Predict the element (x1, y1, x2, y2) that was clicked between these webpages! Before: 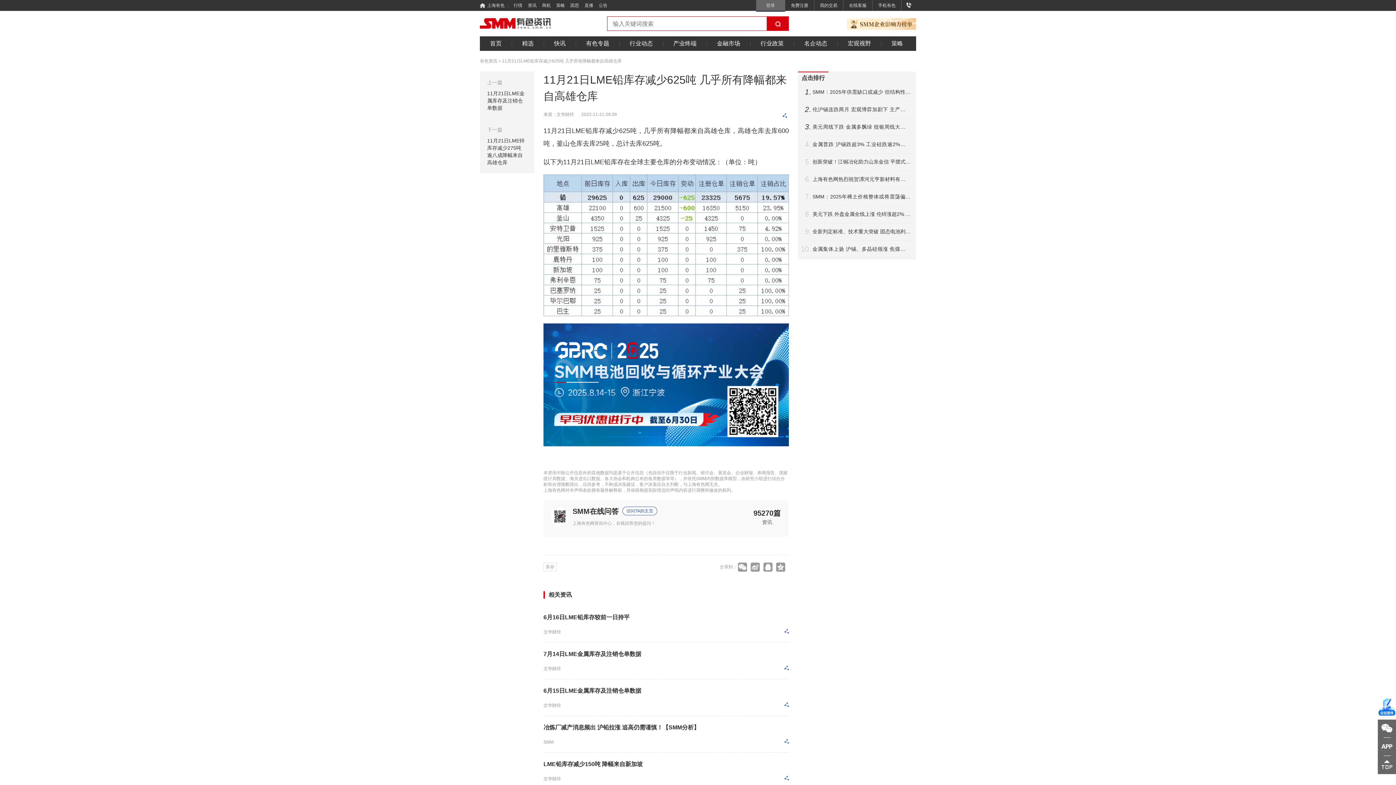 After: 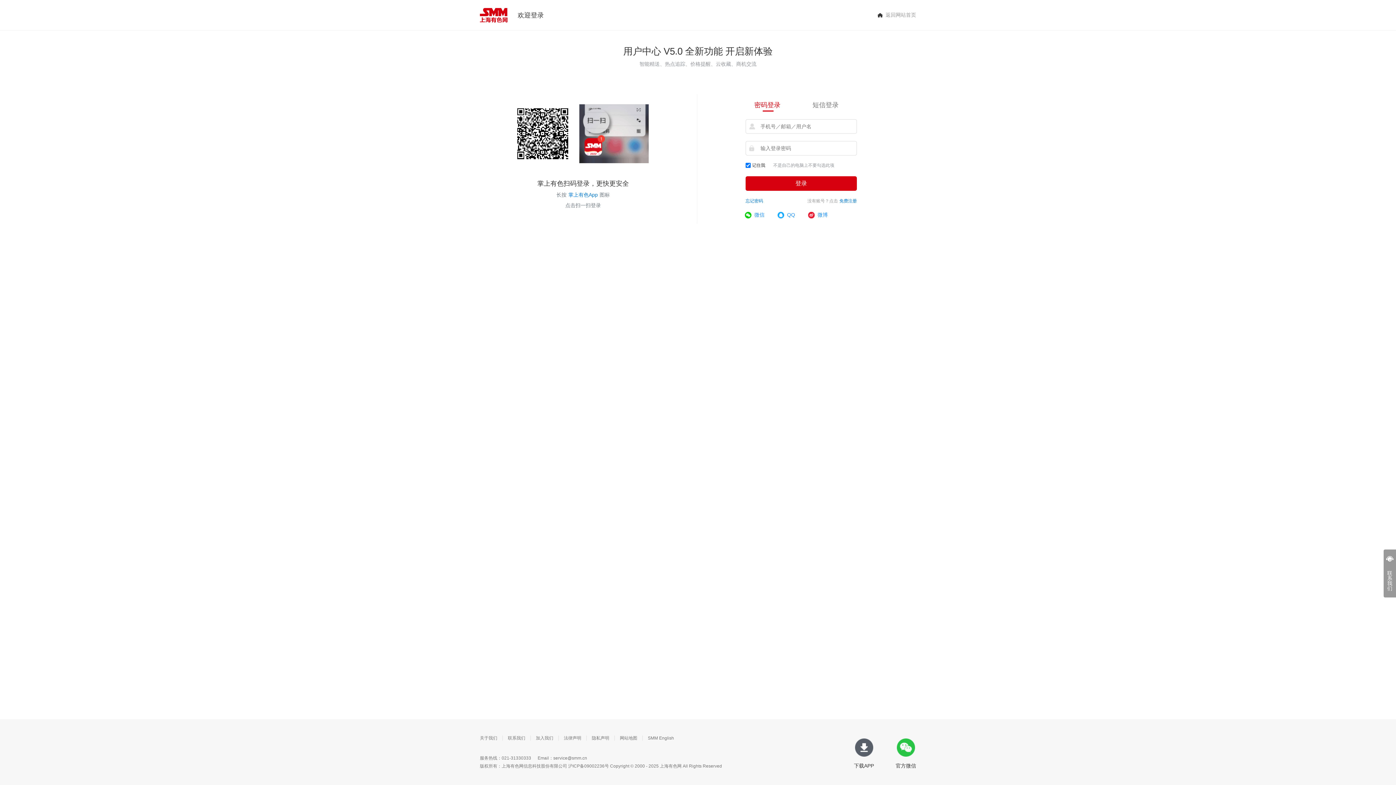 Action: label: 登录 bbox: (756, 0, 785, 11)